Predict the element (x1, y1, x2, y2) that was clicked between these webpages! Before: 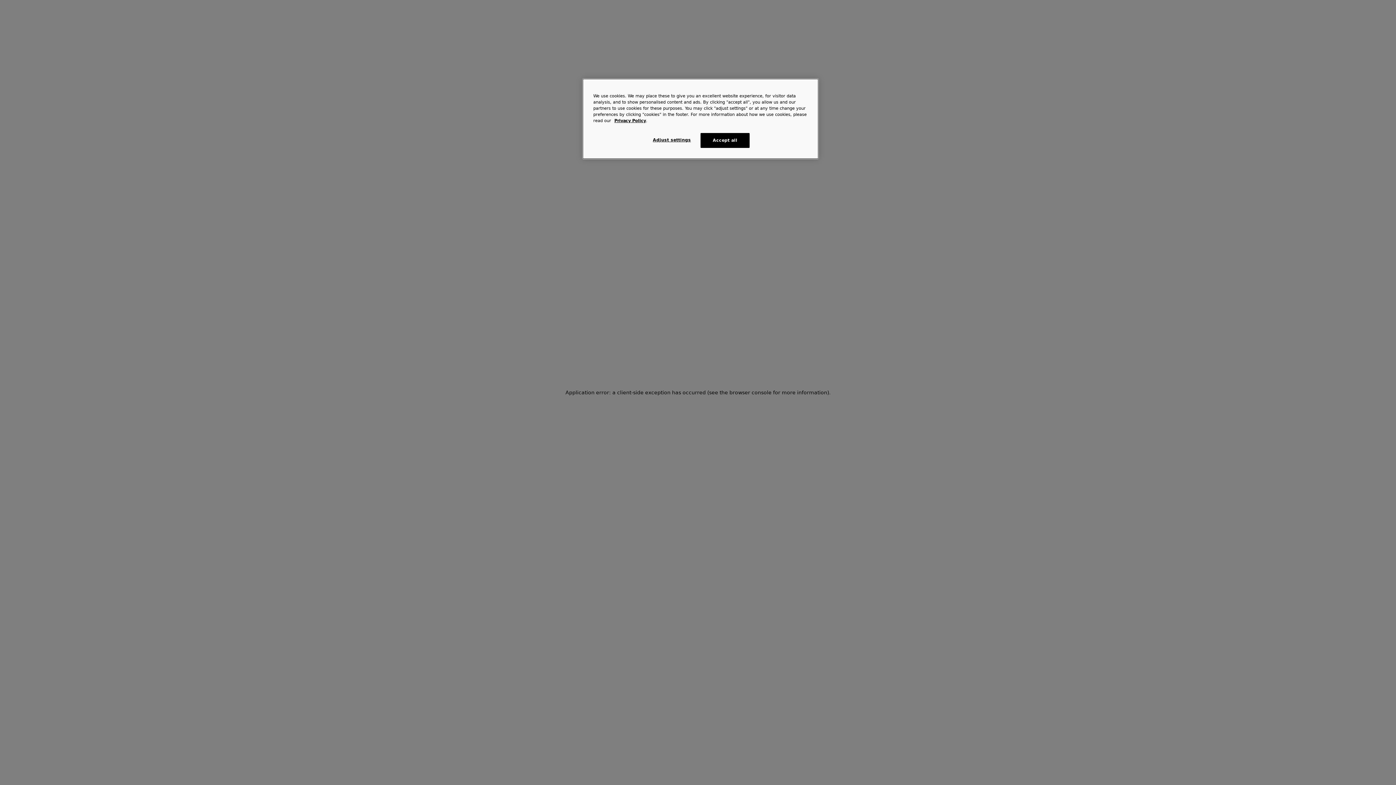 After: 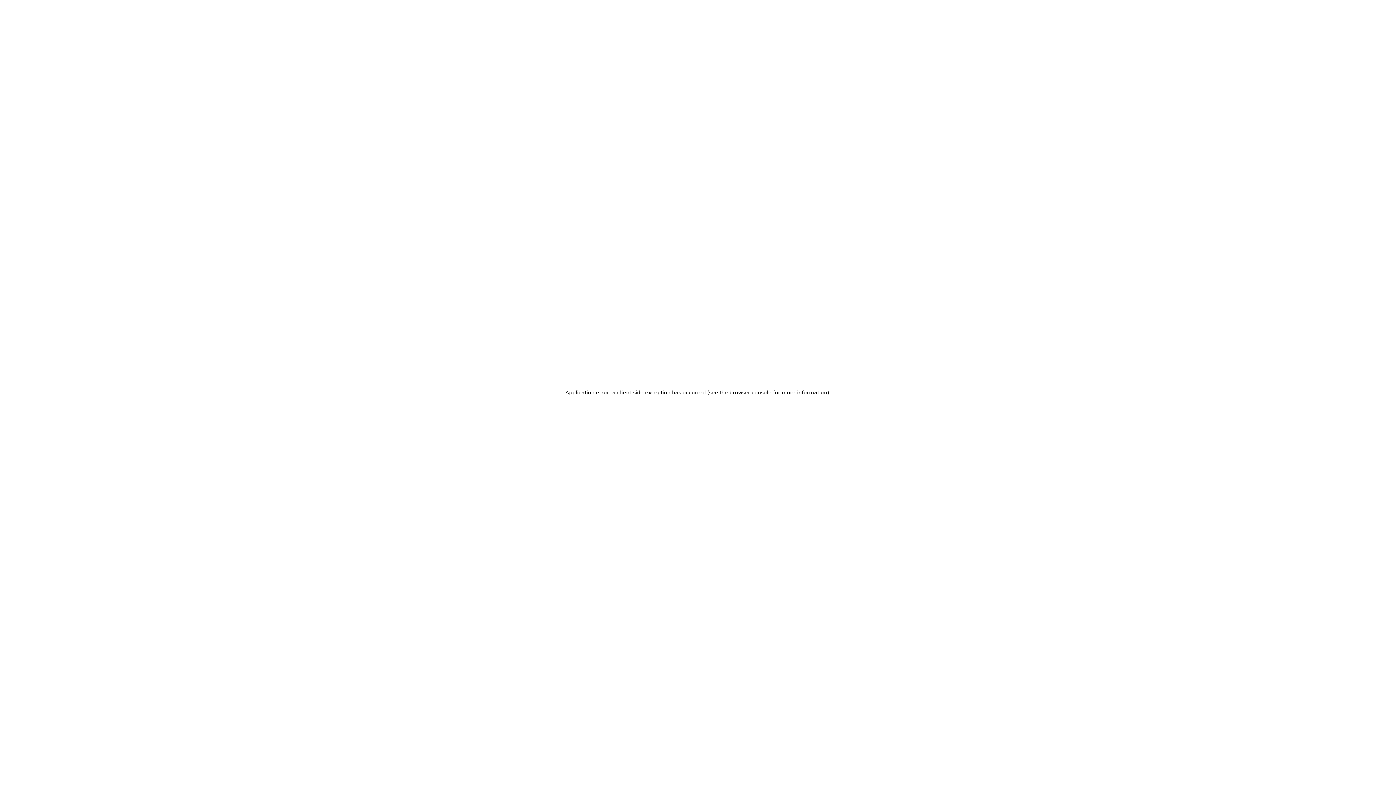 Action: label: Accept all bbox: (700, 133, 749, 148)